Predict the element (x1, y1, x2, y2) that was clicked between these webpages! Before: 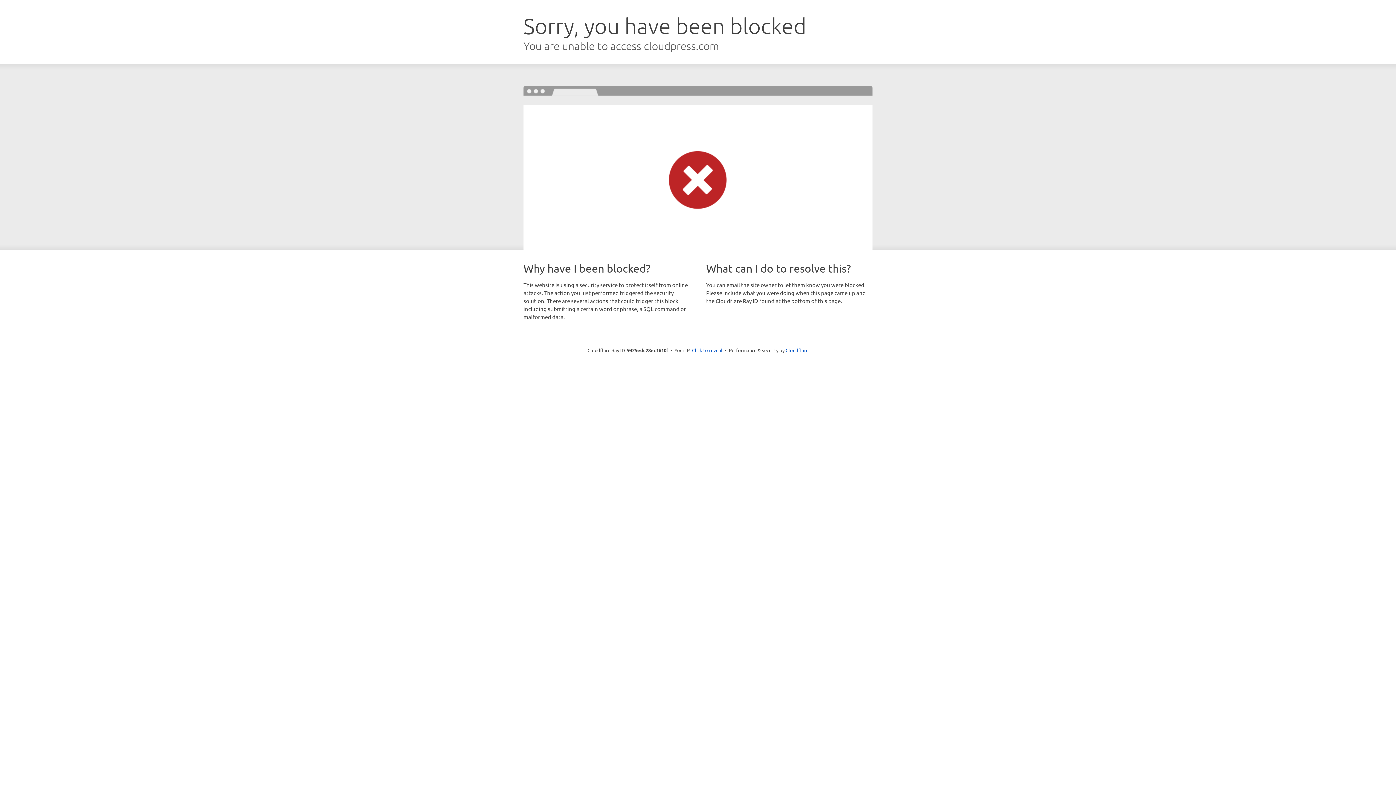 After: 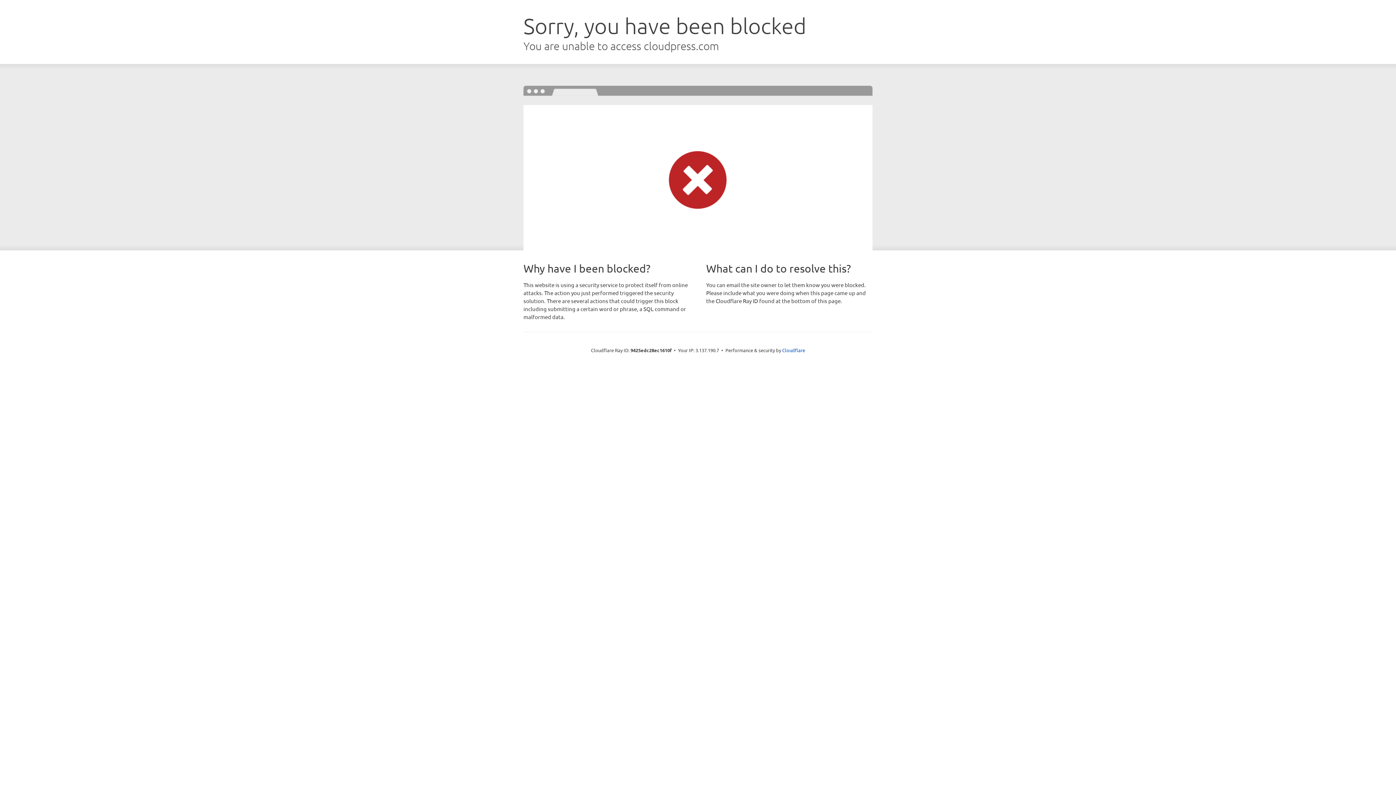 Action: label: Click to reveal bbox: (692, 346, 722, 353)